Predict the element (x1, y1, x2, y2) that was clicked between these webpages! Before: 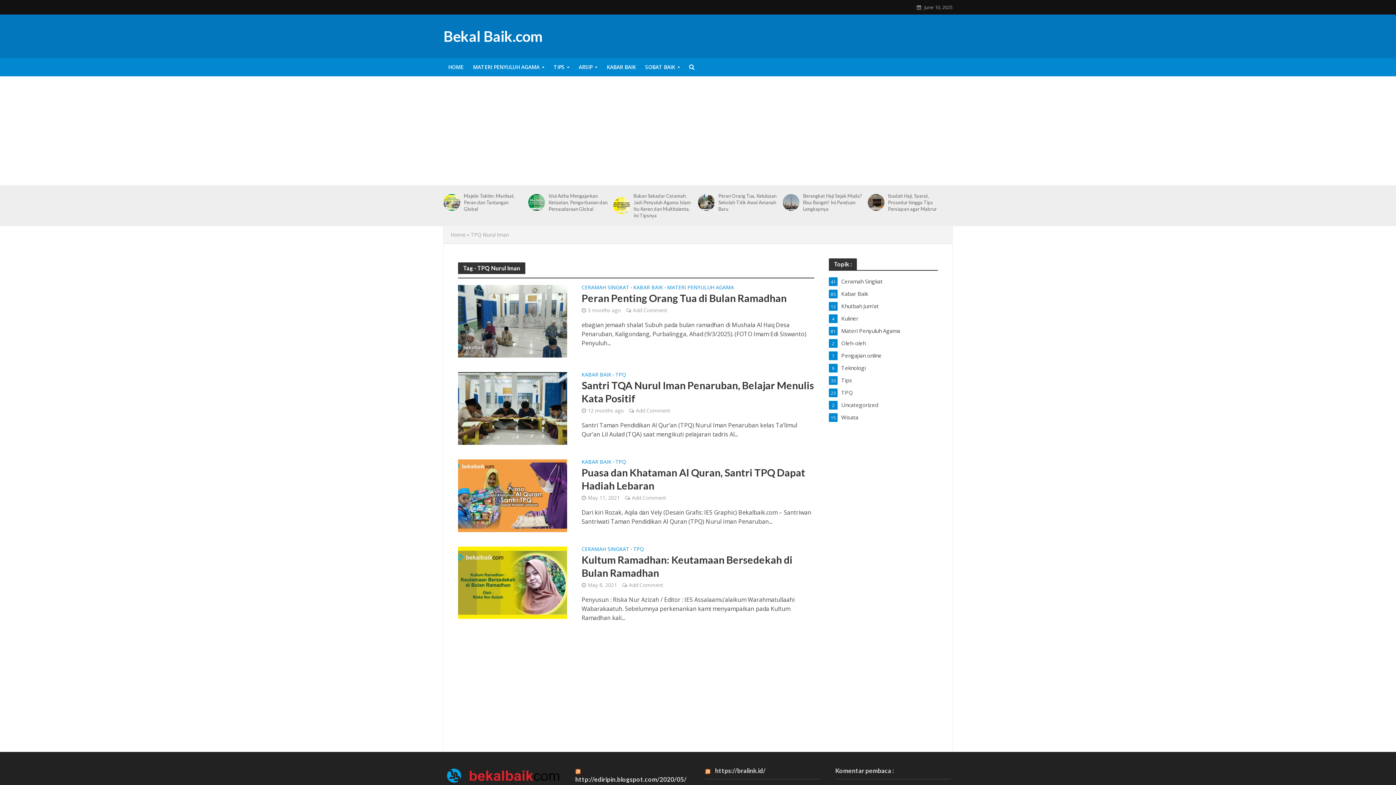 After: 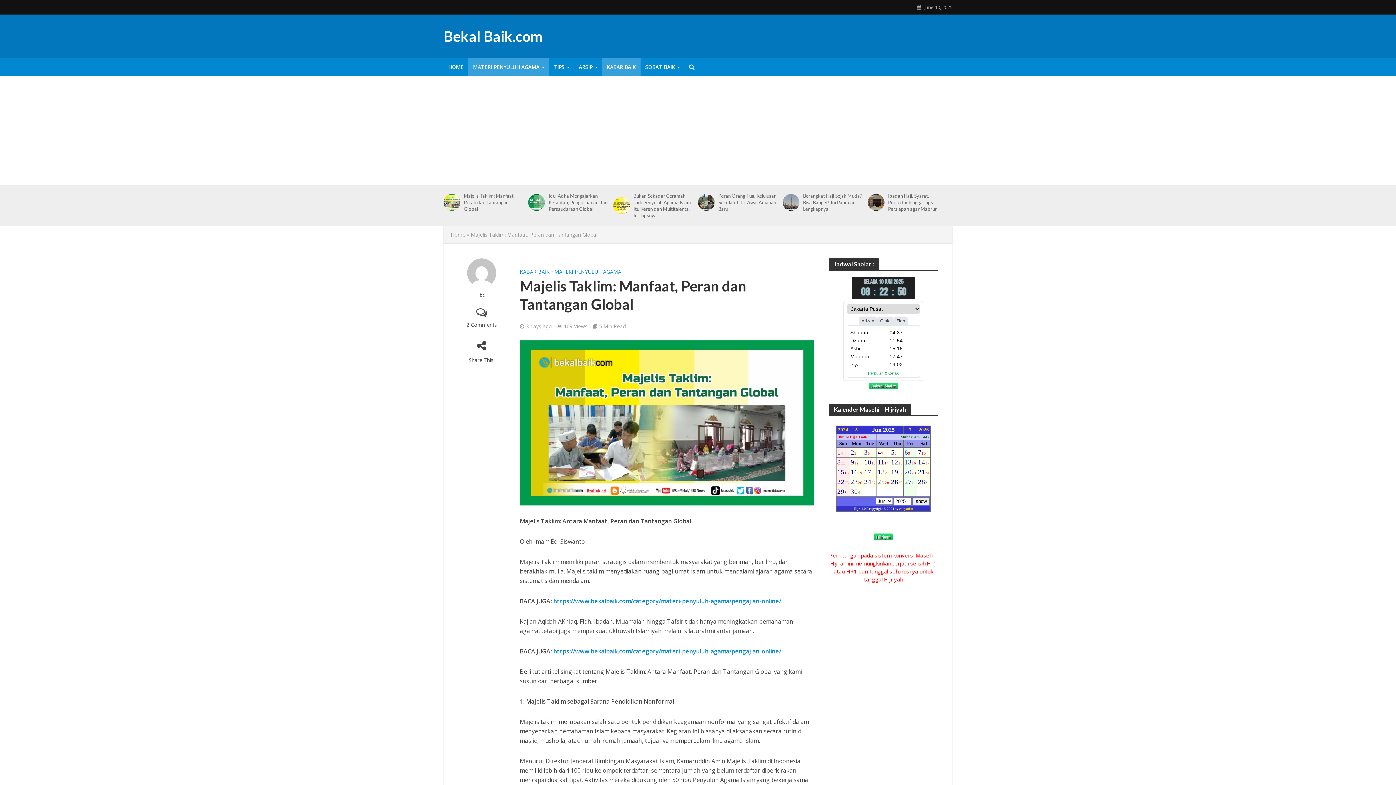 Action: bbox: (443, 194, 460, 210)